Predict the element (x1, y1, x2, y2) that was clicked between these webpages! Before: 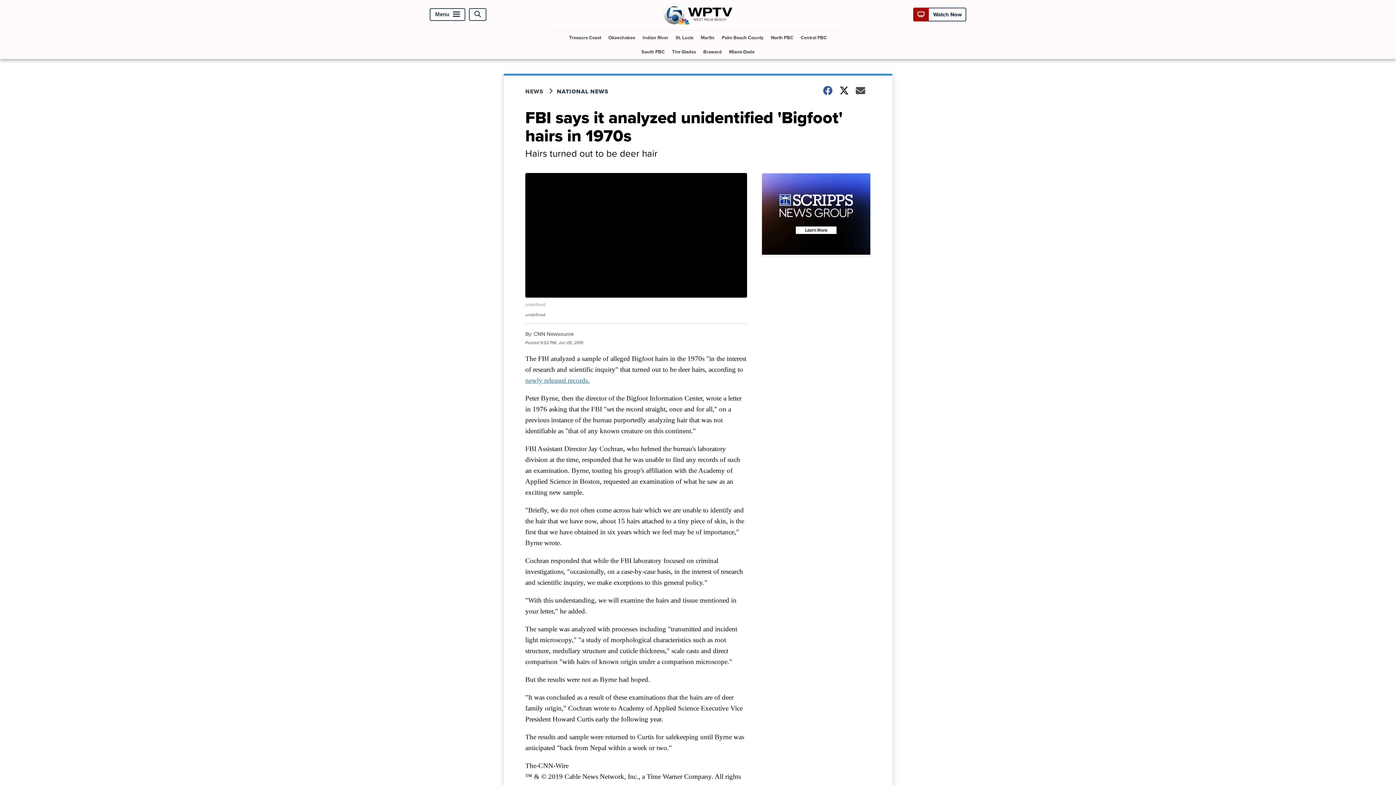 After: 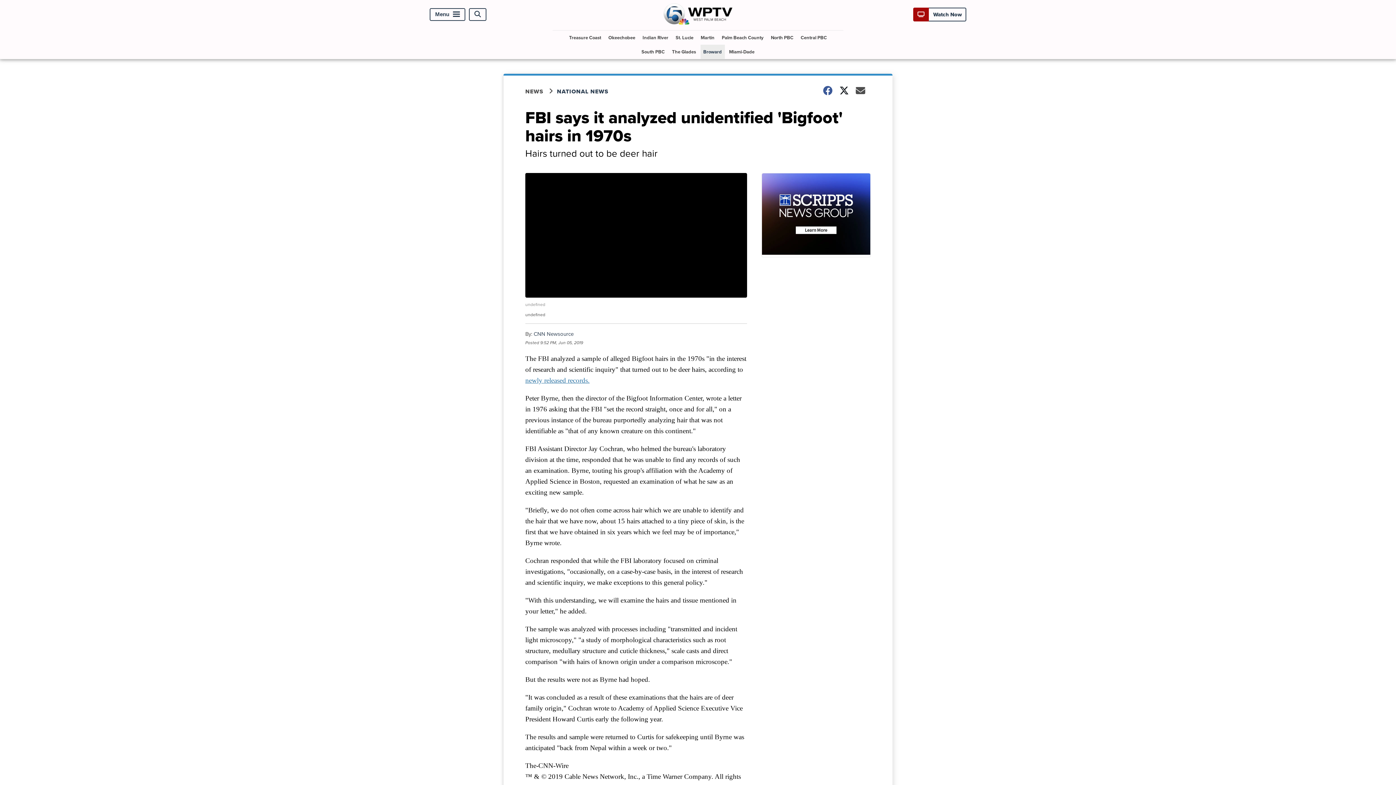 Action: label: Broward bbox: (700, 44, 724, 58)